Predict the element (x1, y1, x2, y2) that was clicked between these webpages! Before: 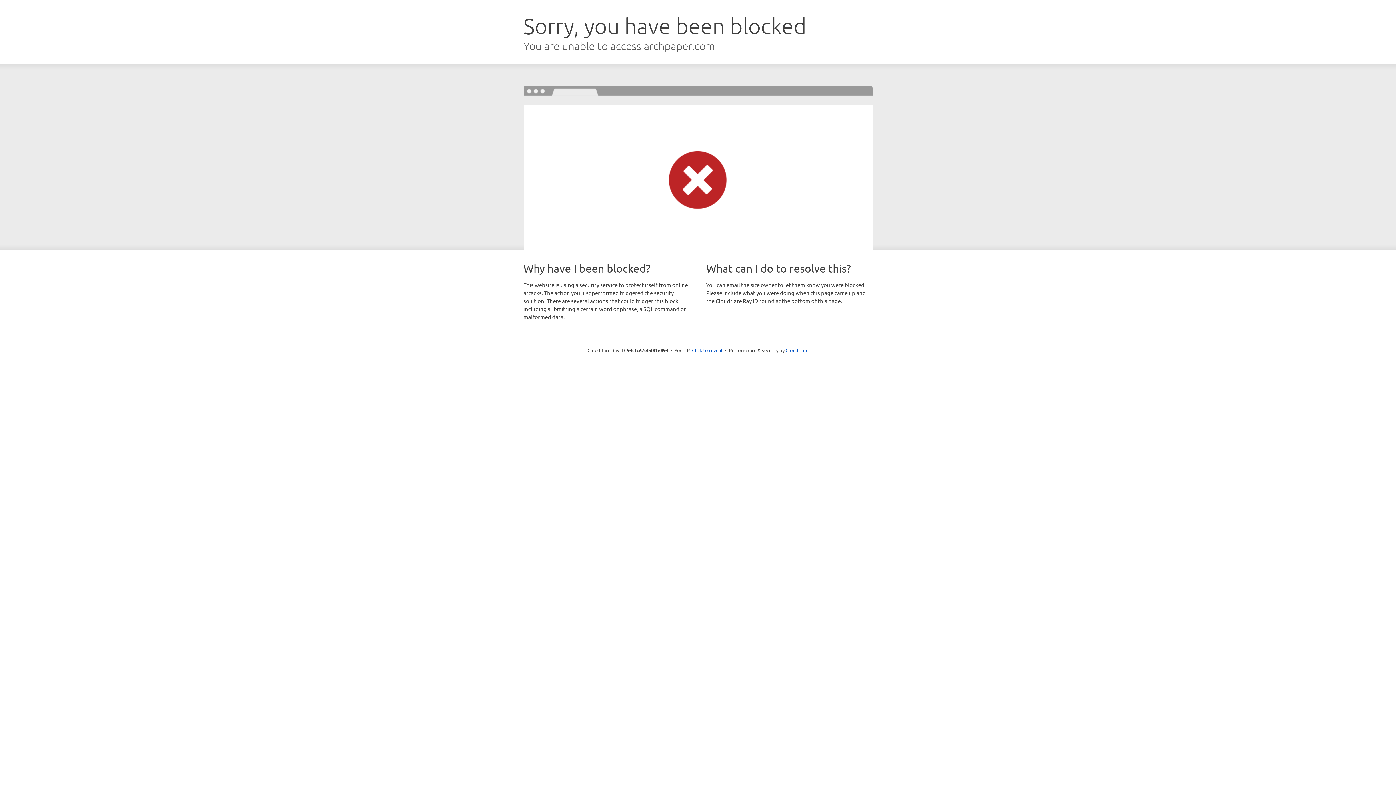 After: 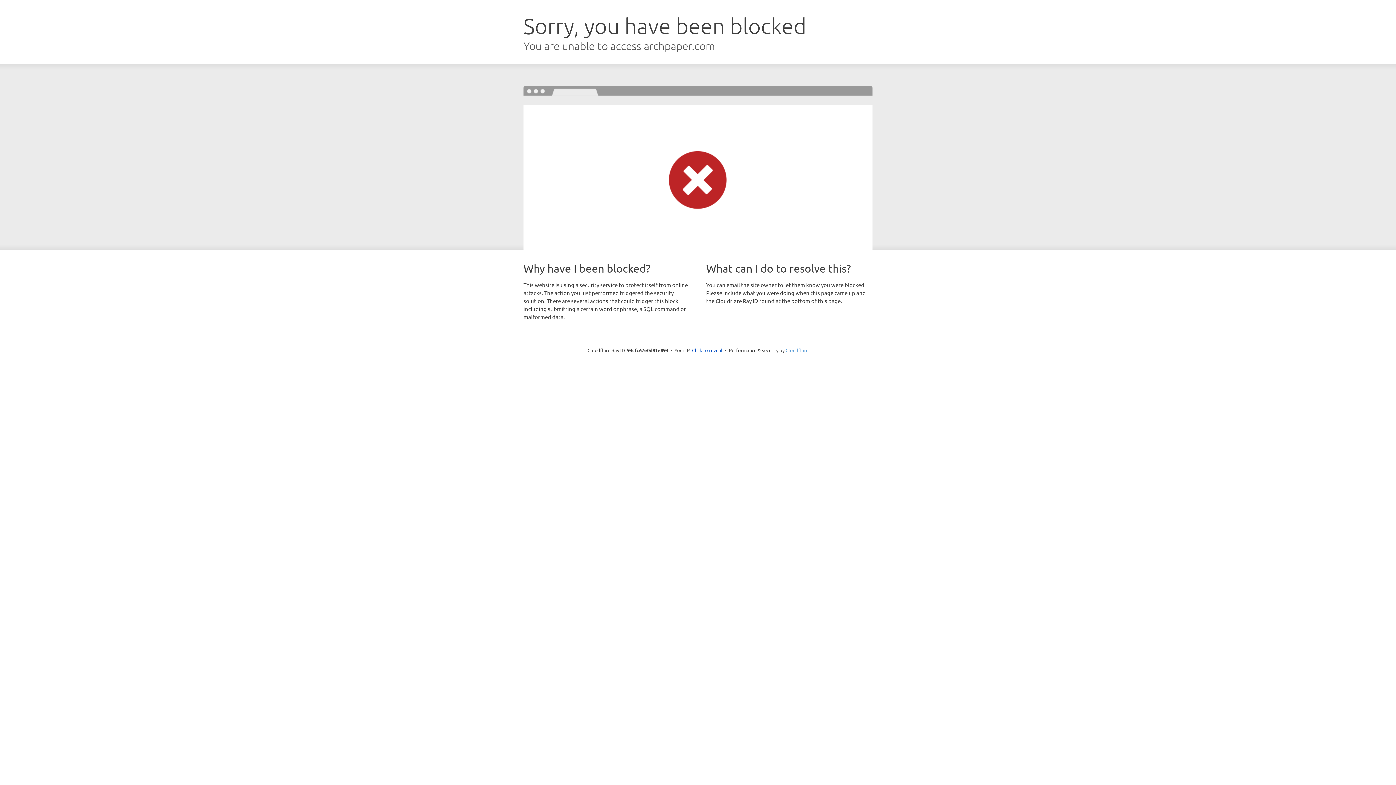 Action: label: Cloudflare bbox: (785, 347, 808, 353)